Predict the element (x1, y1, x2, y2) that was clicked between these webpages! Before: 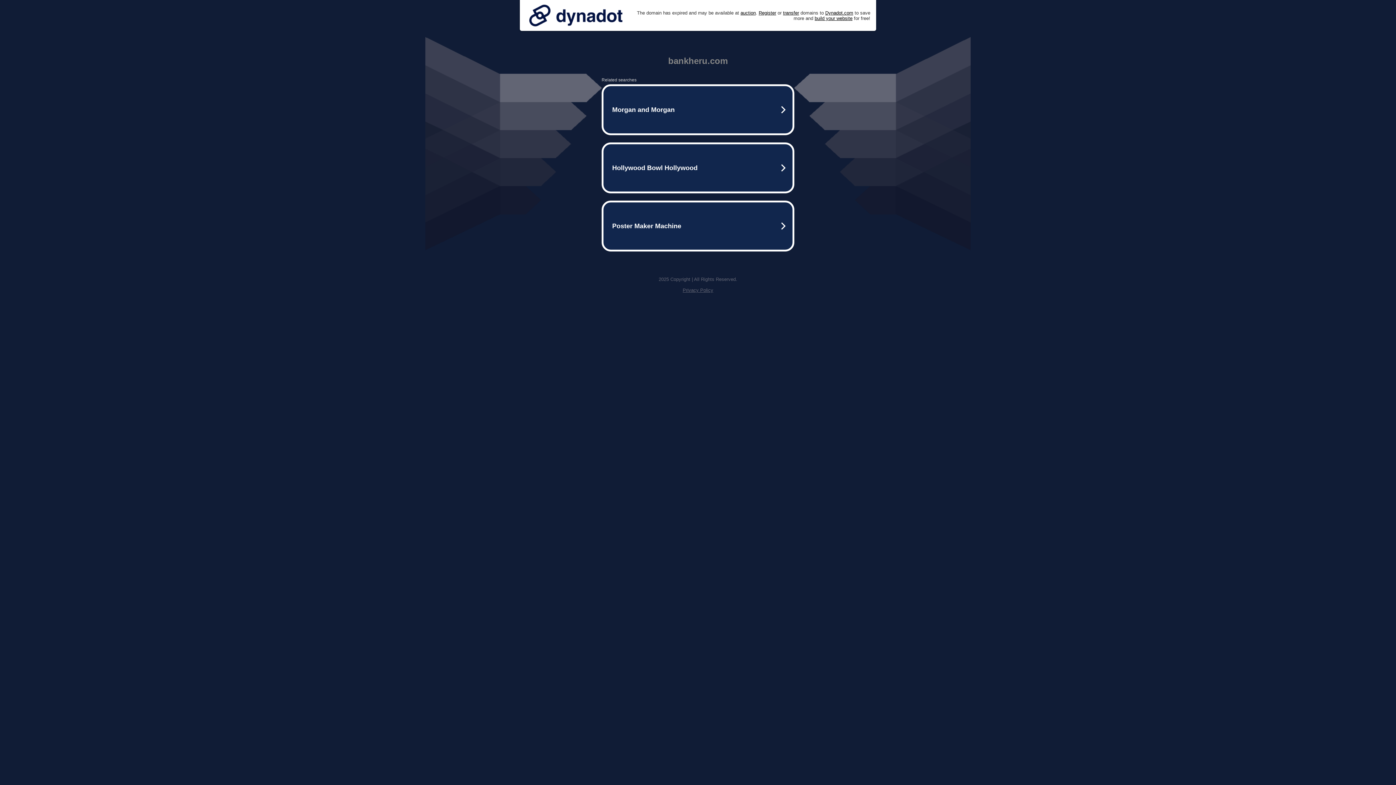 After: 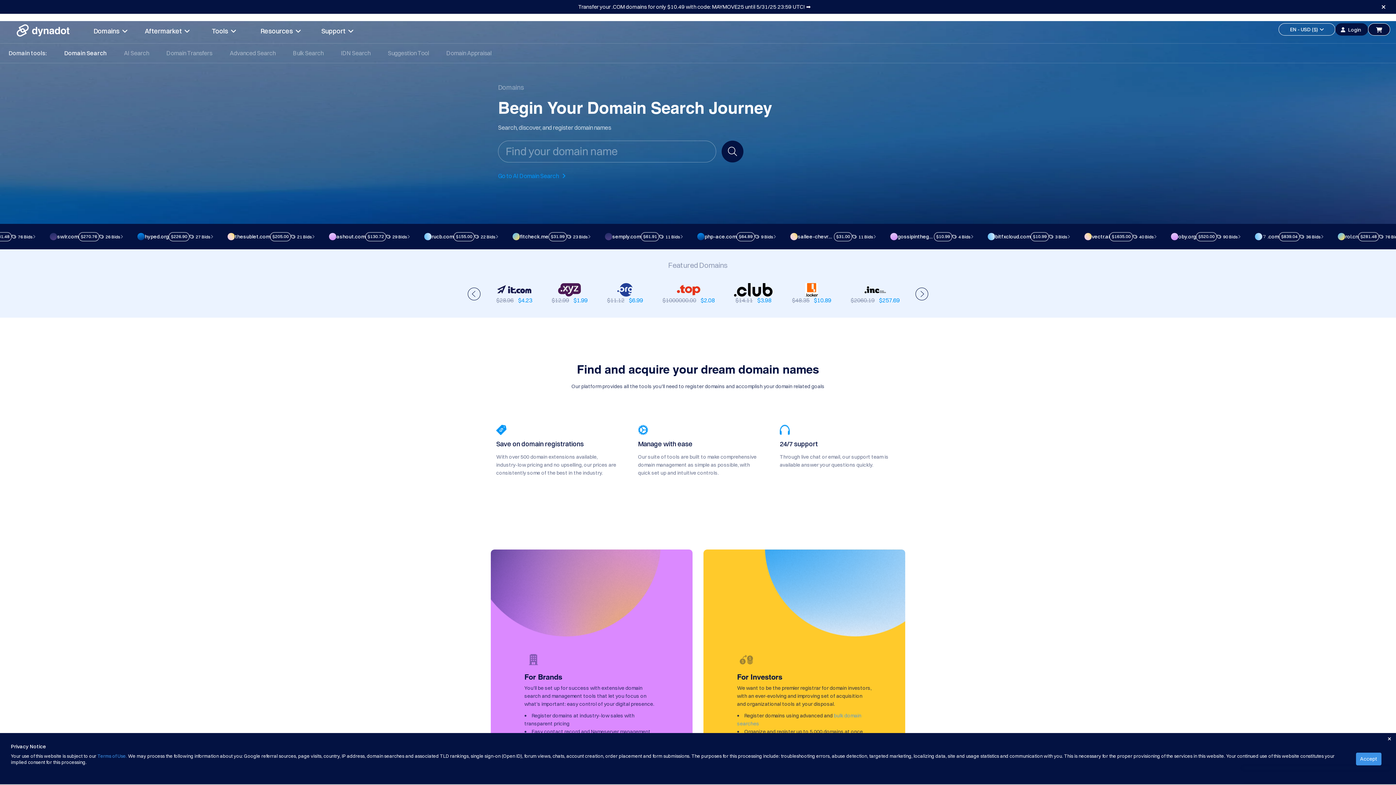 Action: bbox: (758, 10, 776, 15) label: Register